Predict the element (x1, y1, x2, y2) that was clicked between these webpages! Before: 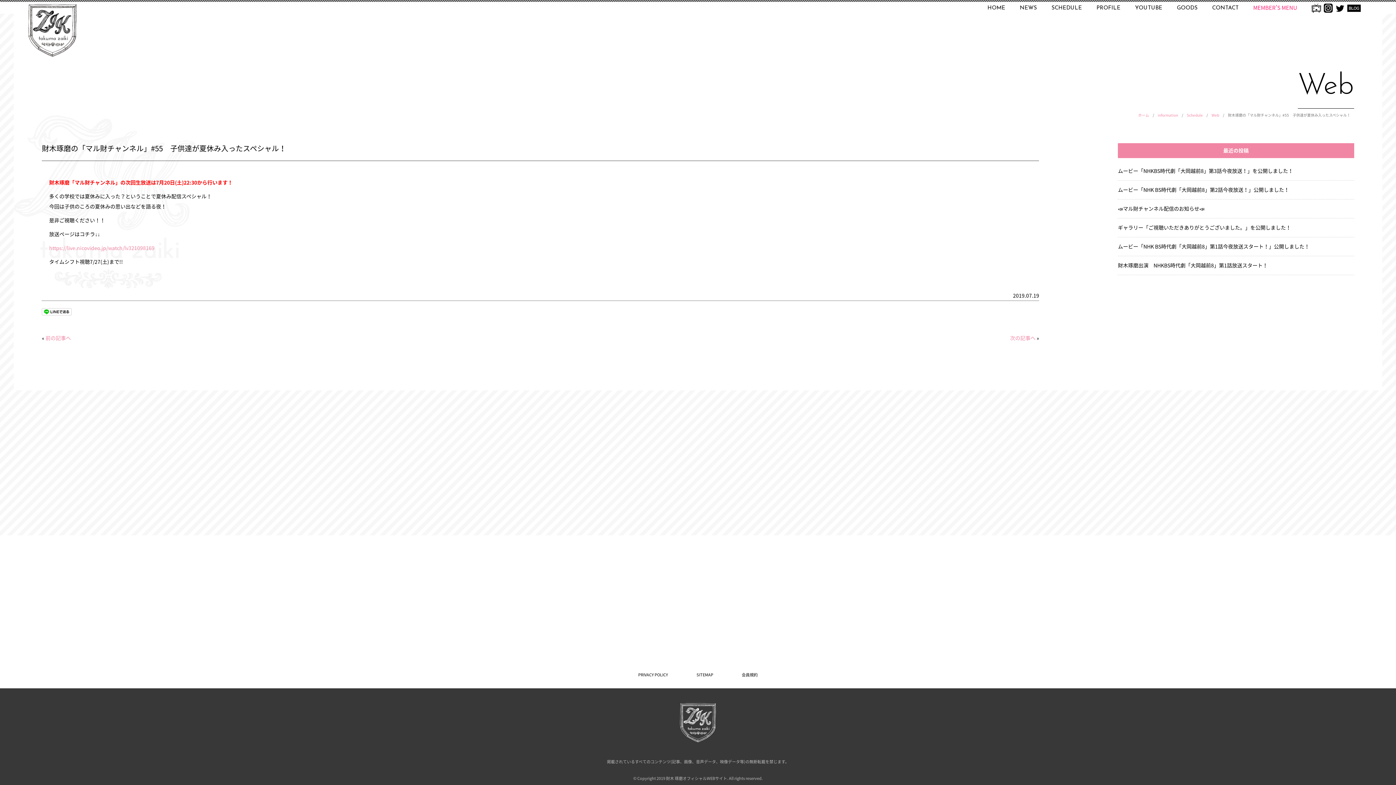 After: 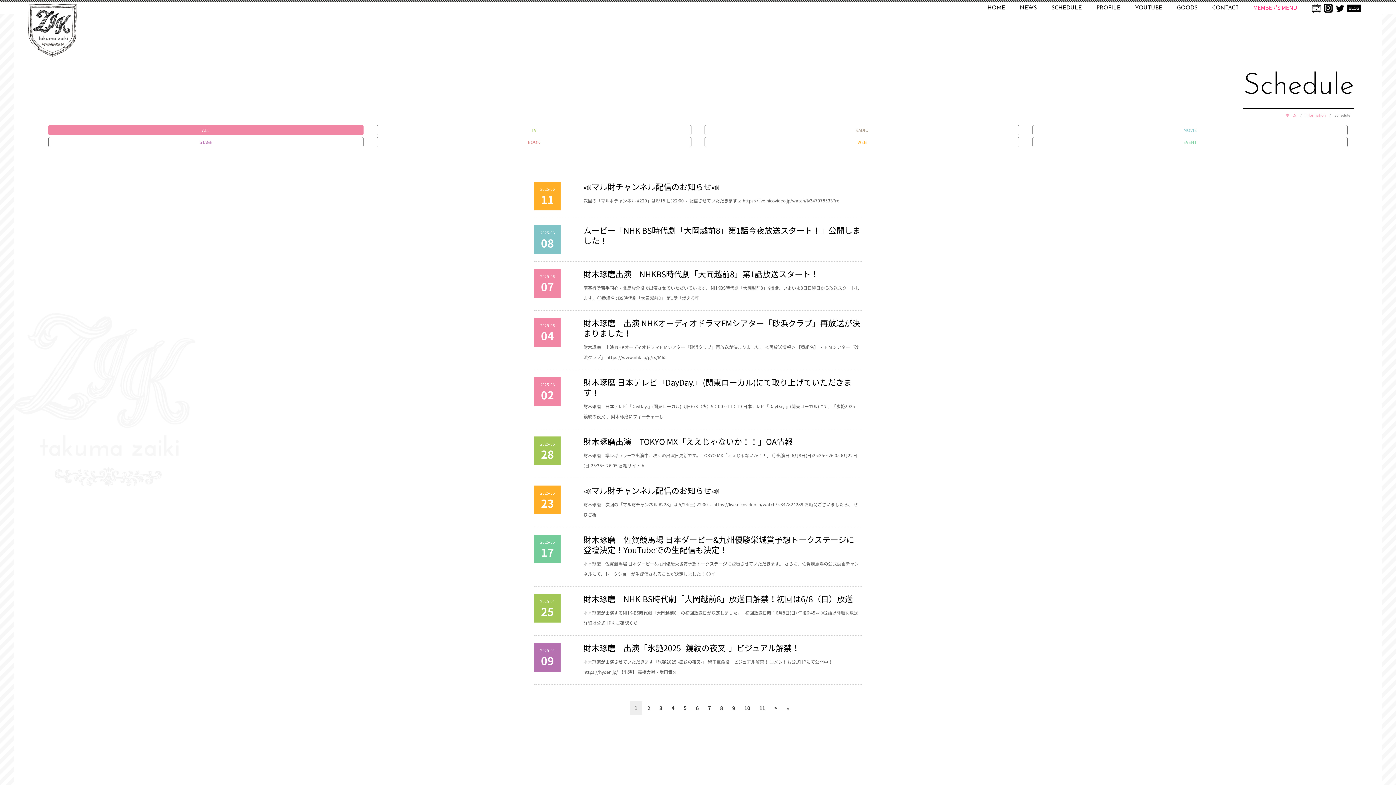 Action: bbox: (1051, 5, 1082, 10) label: SCHEDULE